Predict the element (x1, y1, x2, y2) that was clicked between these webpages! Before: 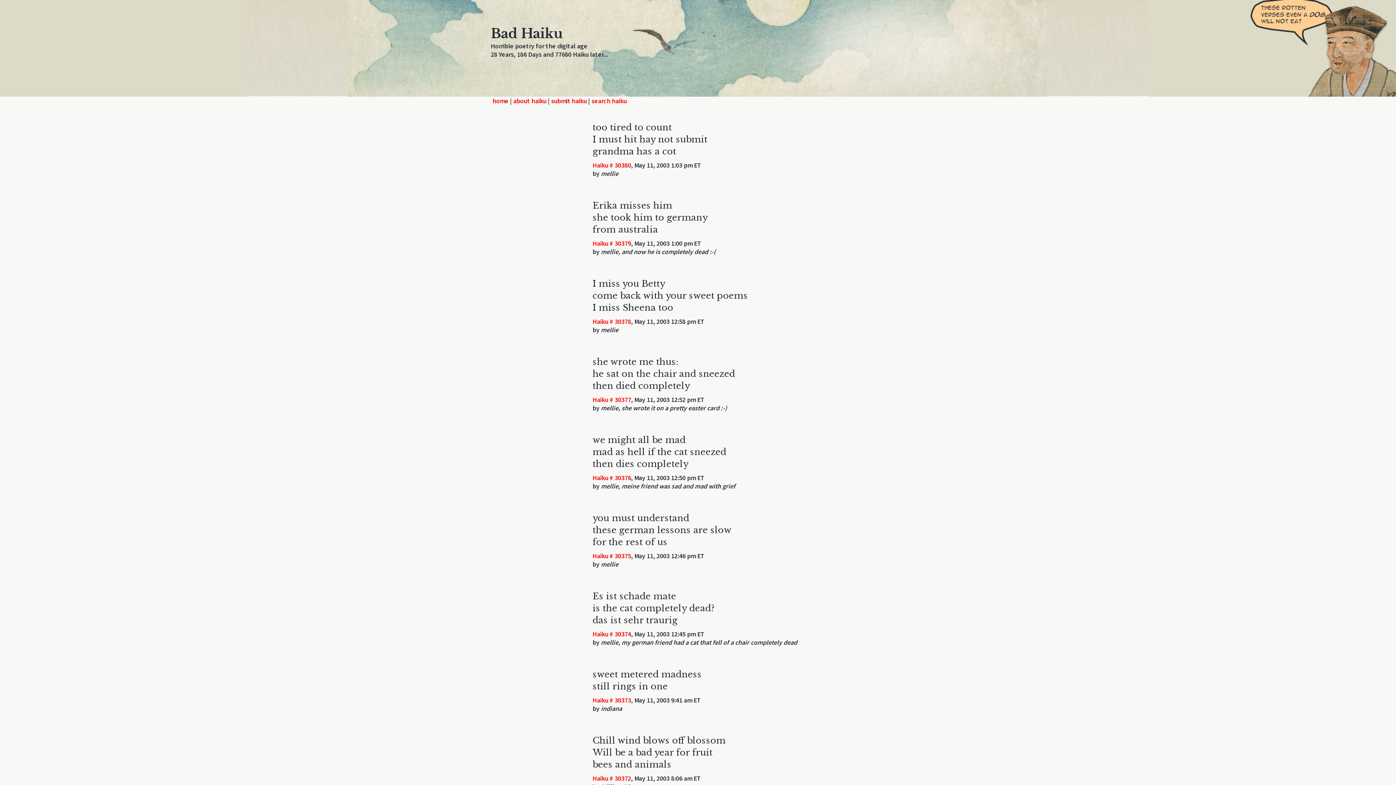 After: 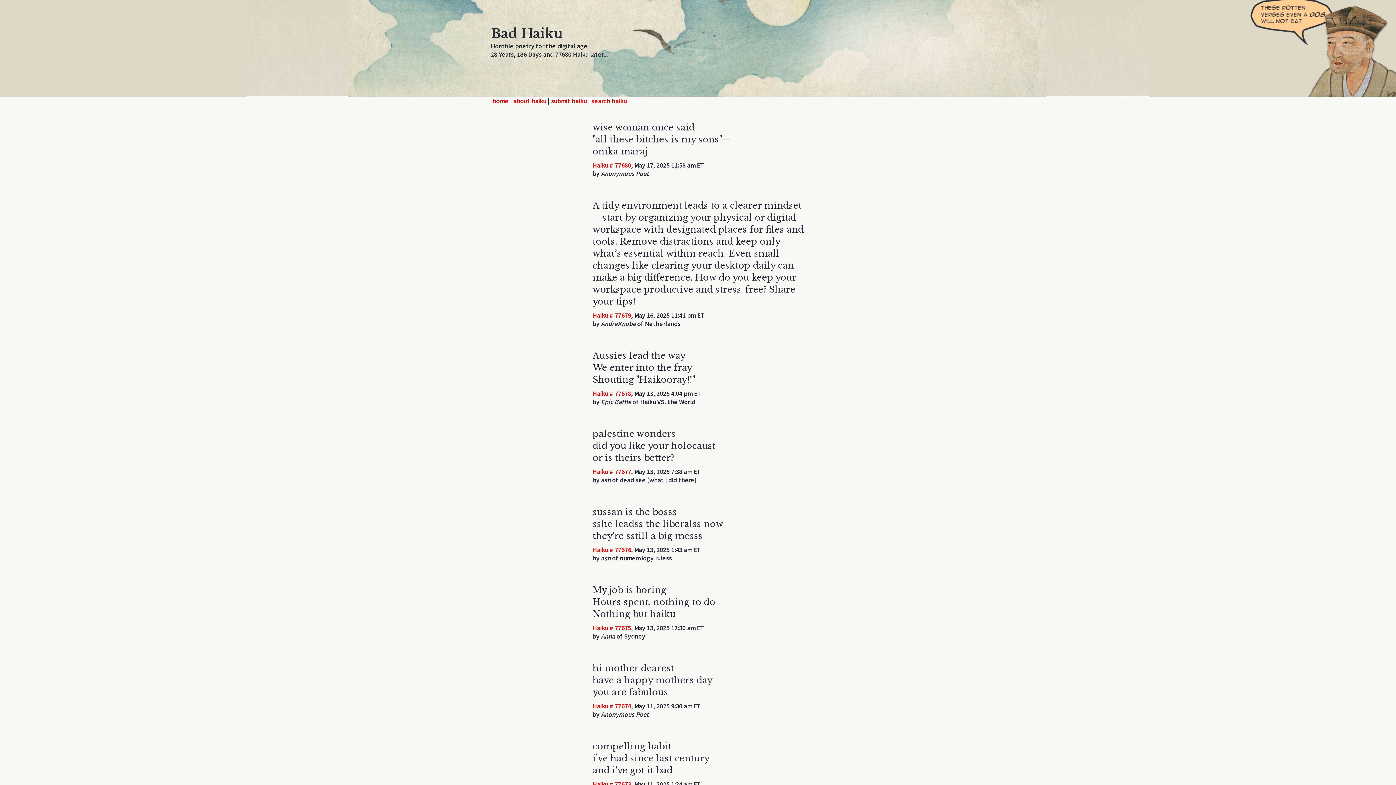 Action: label: home bbox: (492, 96, 508, 105)